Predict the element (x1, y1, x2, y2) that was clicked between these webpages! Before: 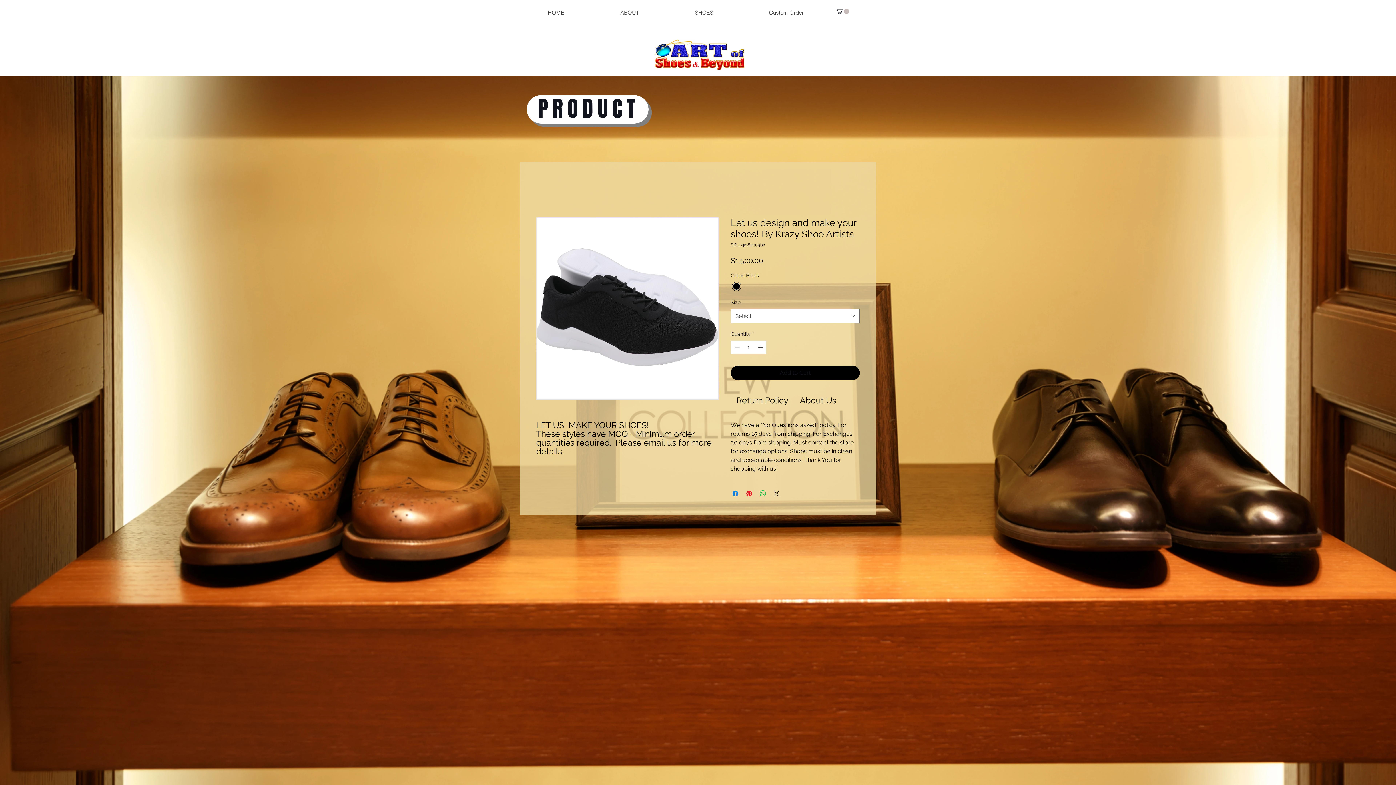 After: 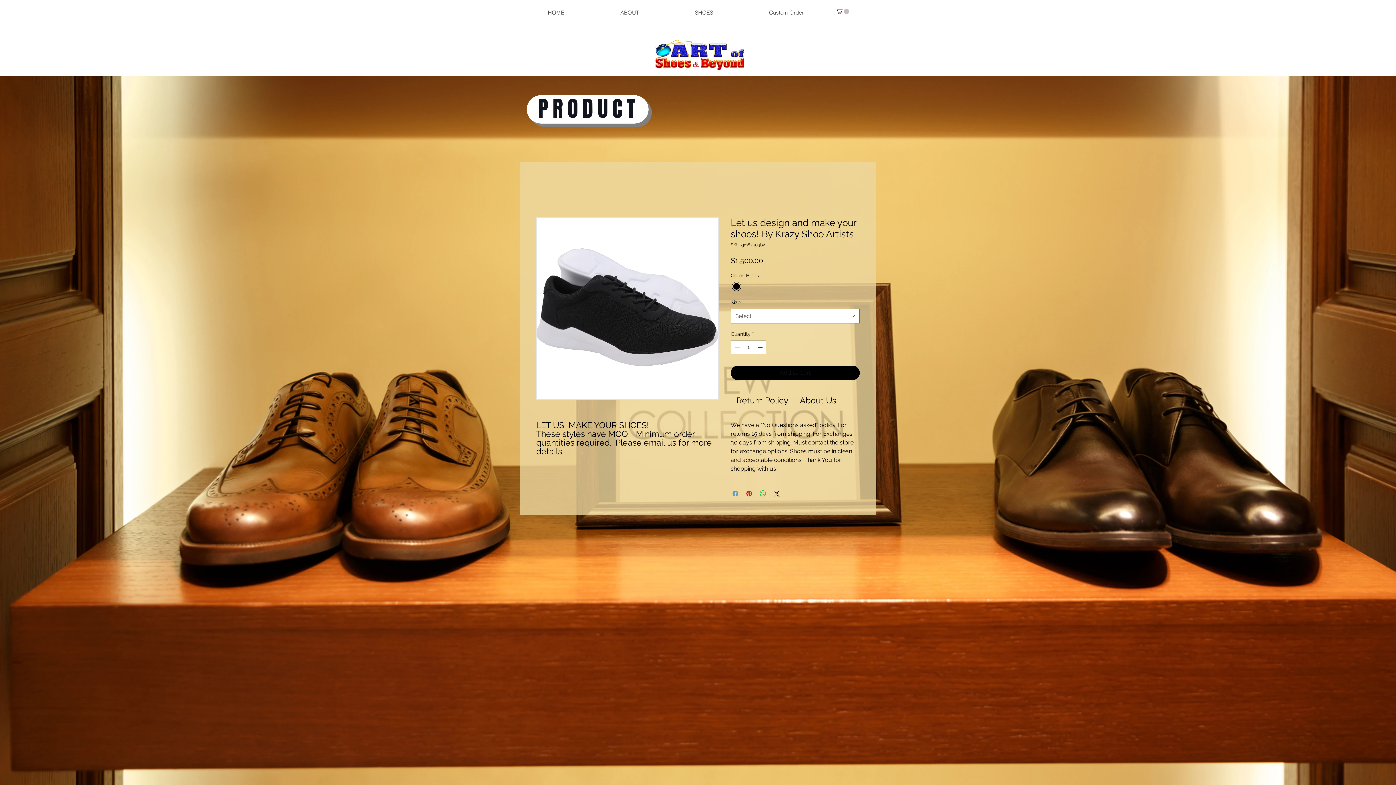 Action: label: Share on Facebook bbox: (731, 489, 740, 498)